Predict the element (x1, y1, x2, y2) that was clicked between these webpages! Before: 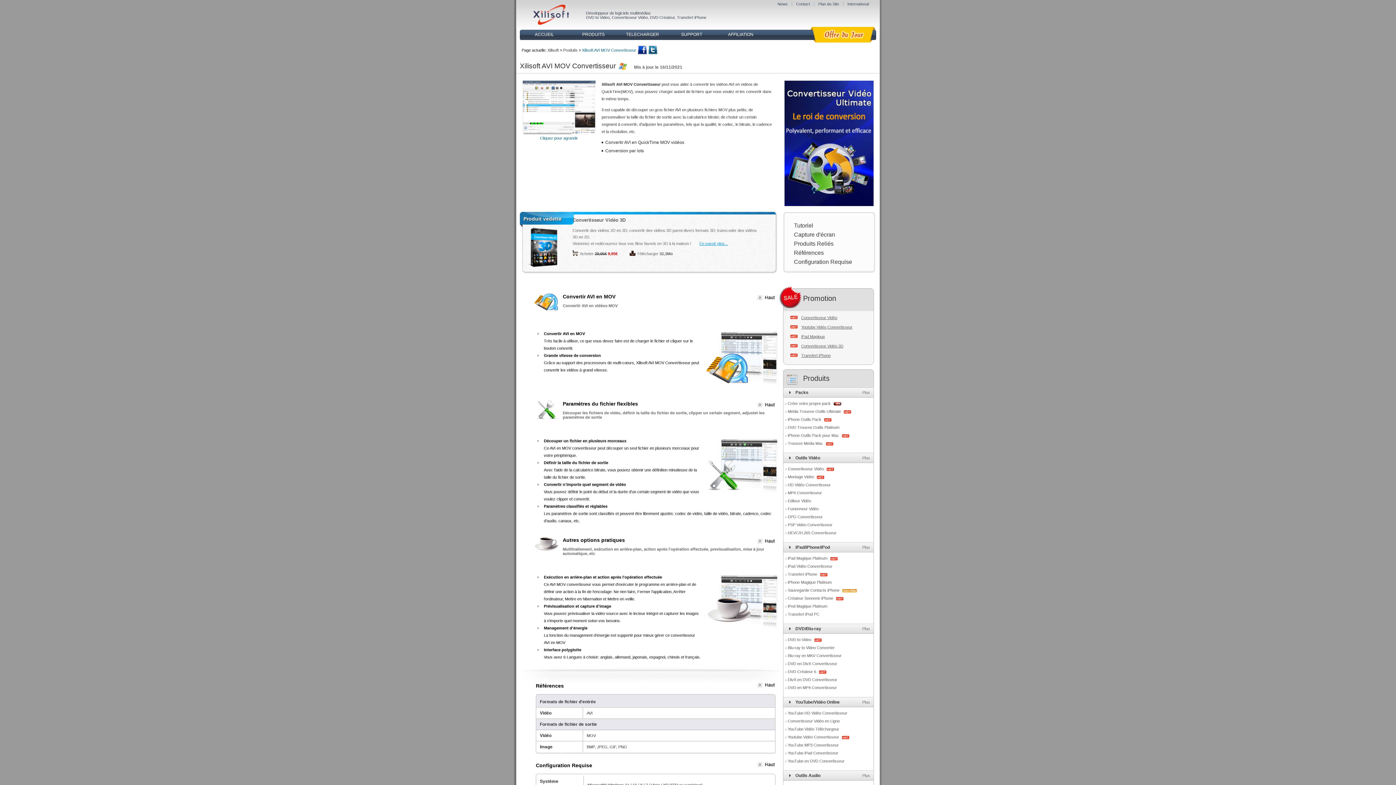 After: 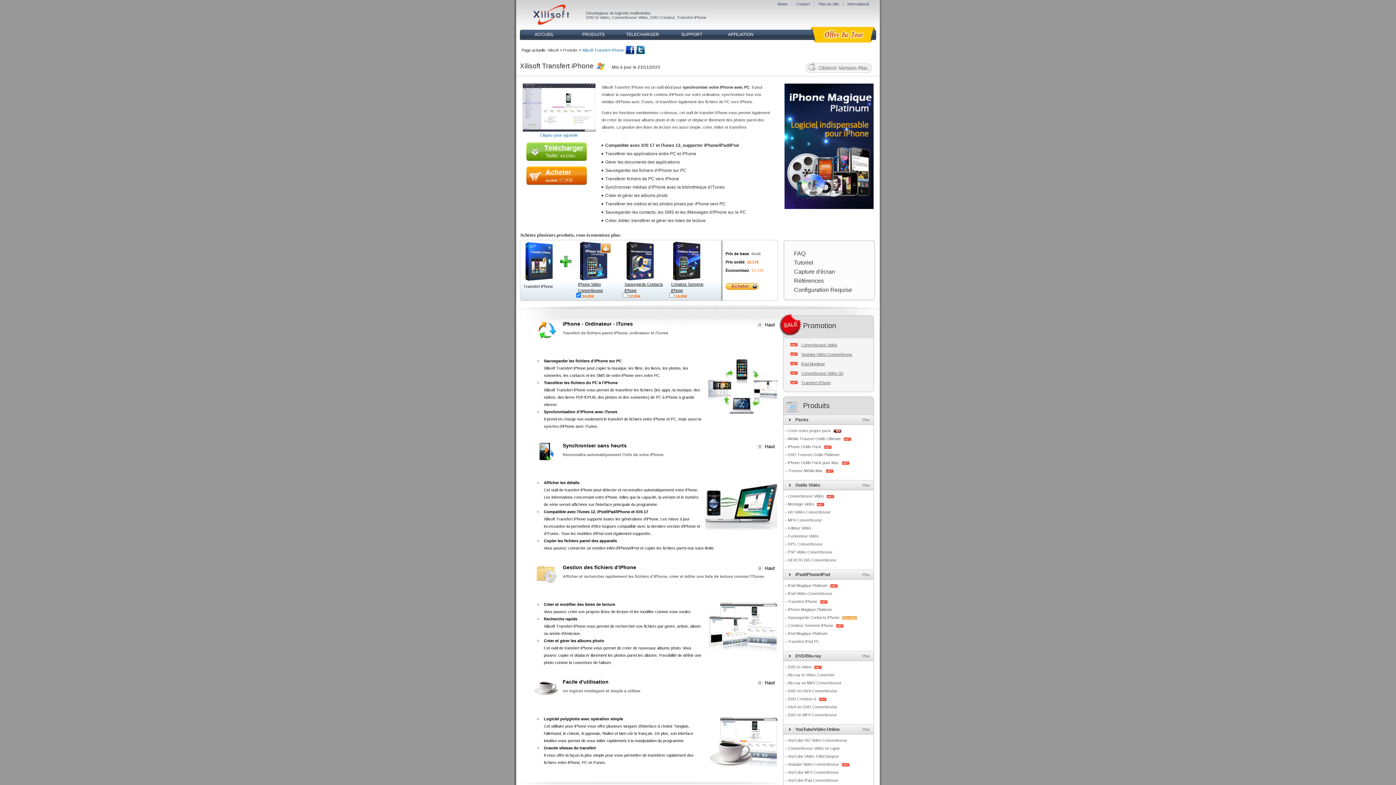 Action: label: Transfert iPhone  bbox: (785, 572, 818, 576)